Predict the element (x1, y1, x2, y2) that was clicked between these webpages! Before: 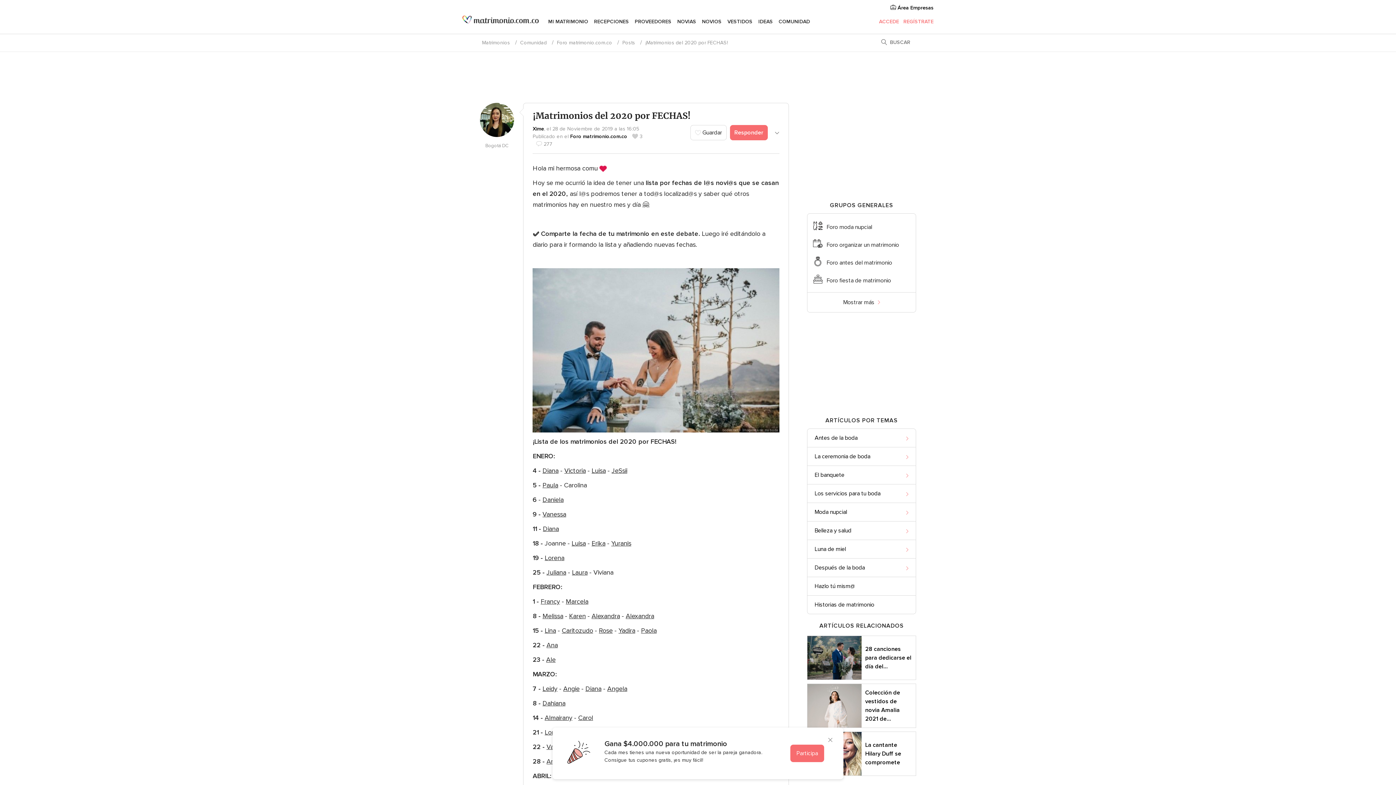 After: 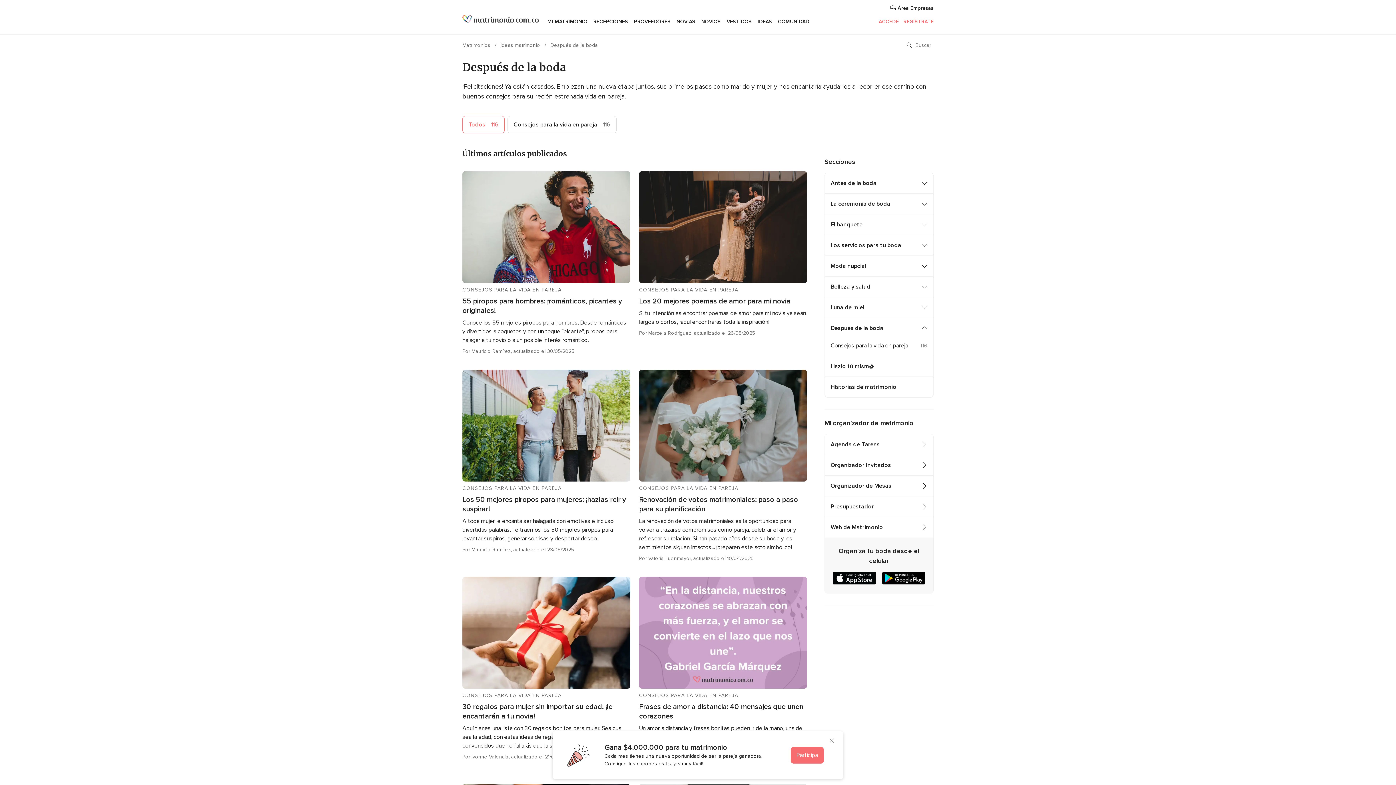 Action: label: Después de la boda bbox: (814, 563, 899, 572)